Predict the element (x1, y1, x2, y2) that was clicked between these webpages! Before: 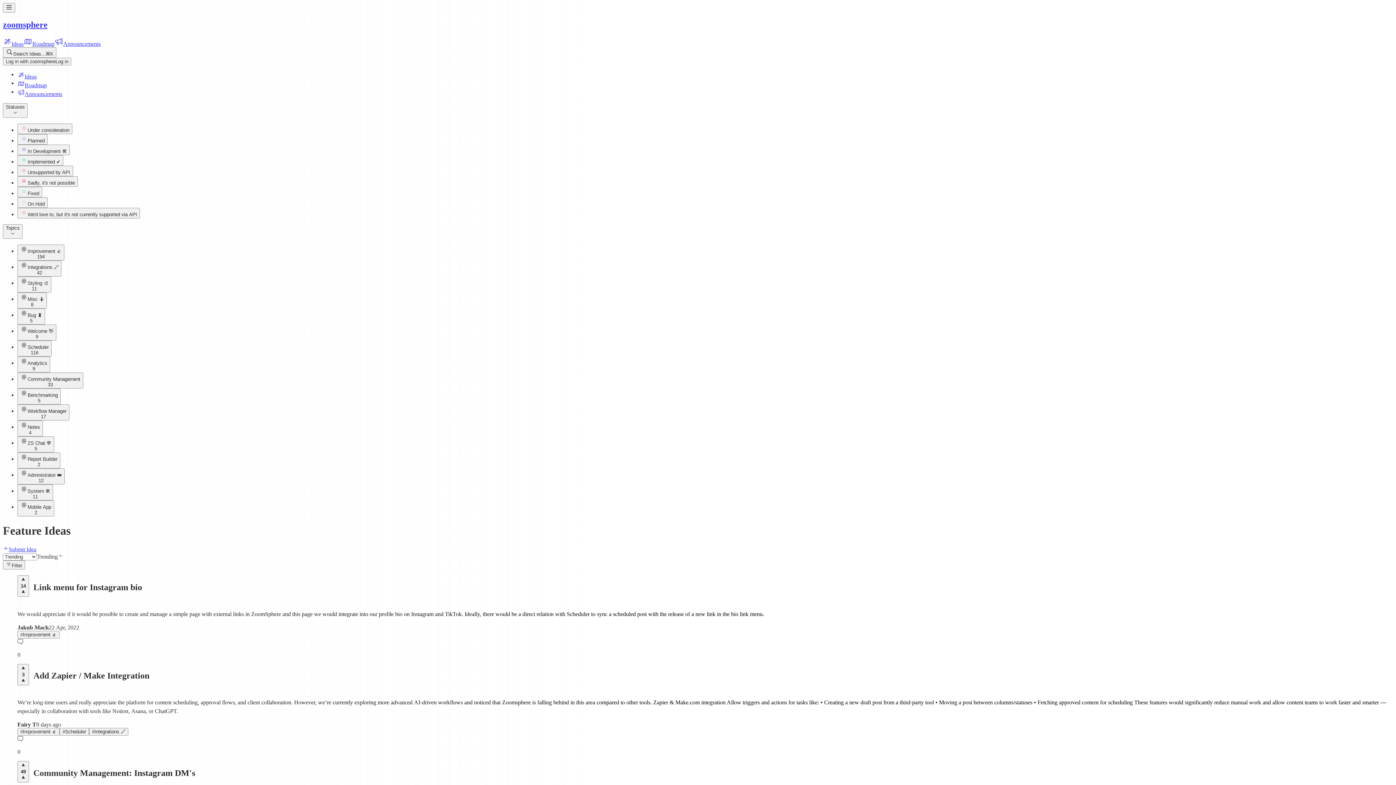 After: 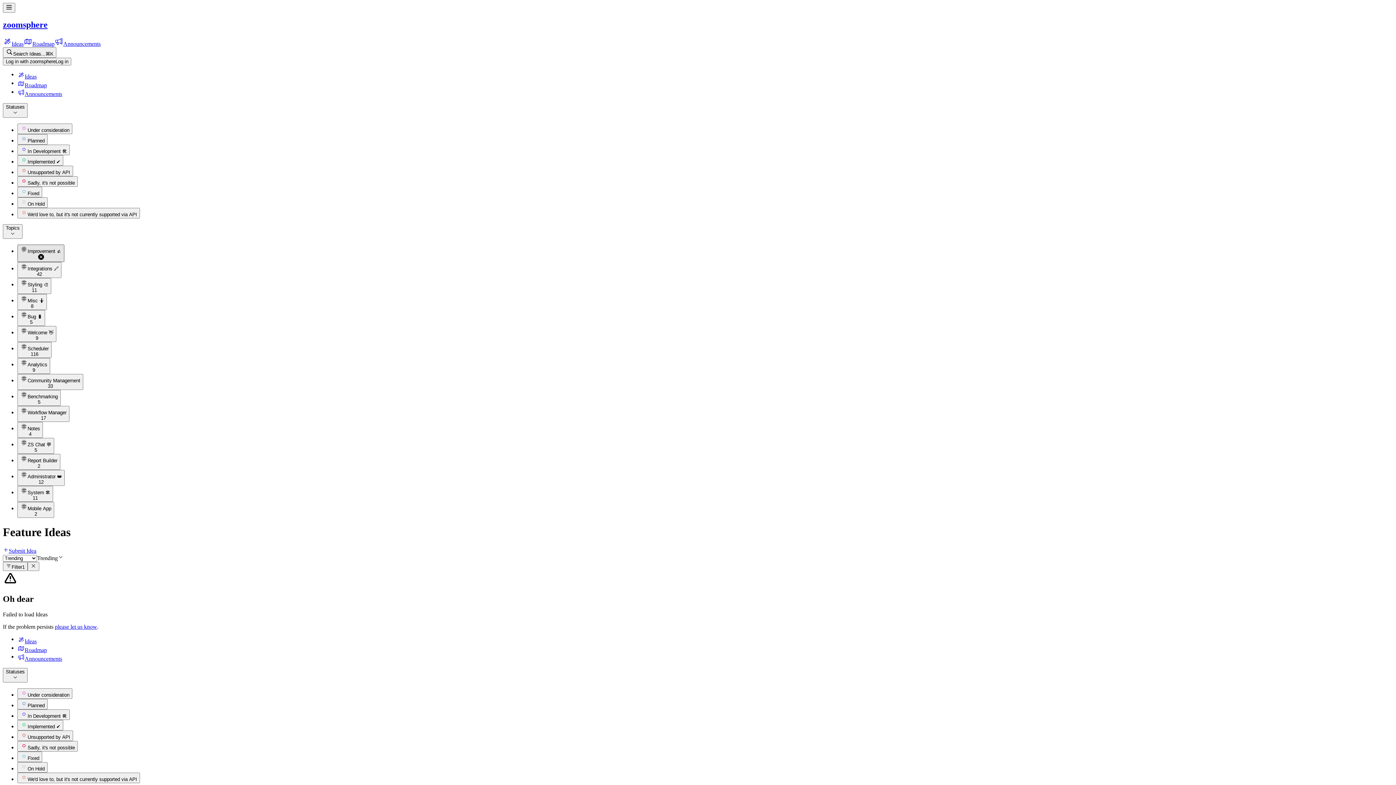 Action: bbox: (17, 244, 64, 260) label: Improvement 👍
194